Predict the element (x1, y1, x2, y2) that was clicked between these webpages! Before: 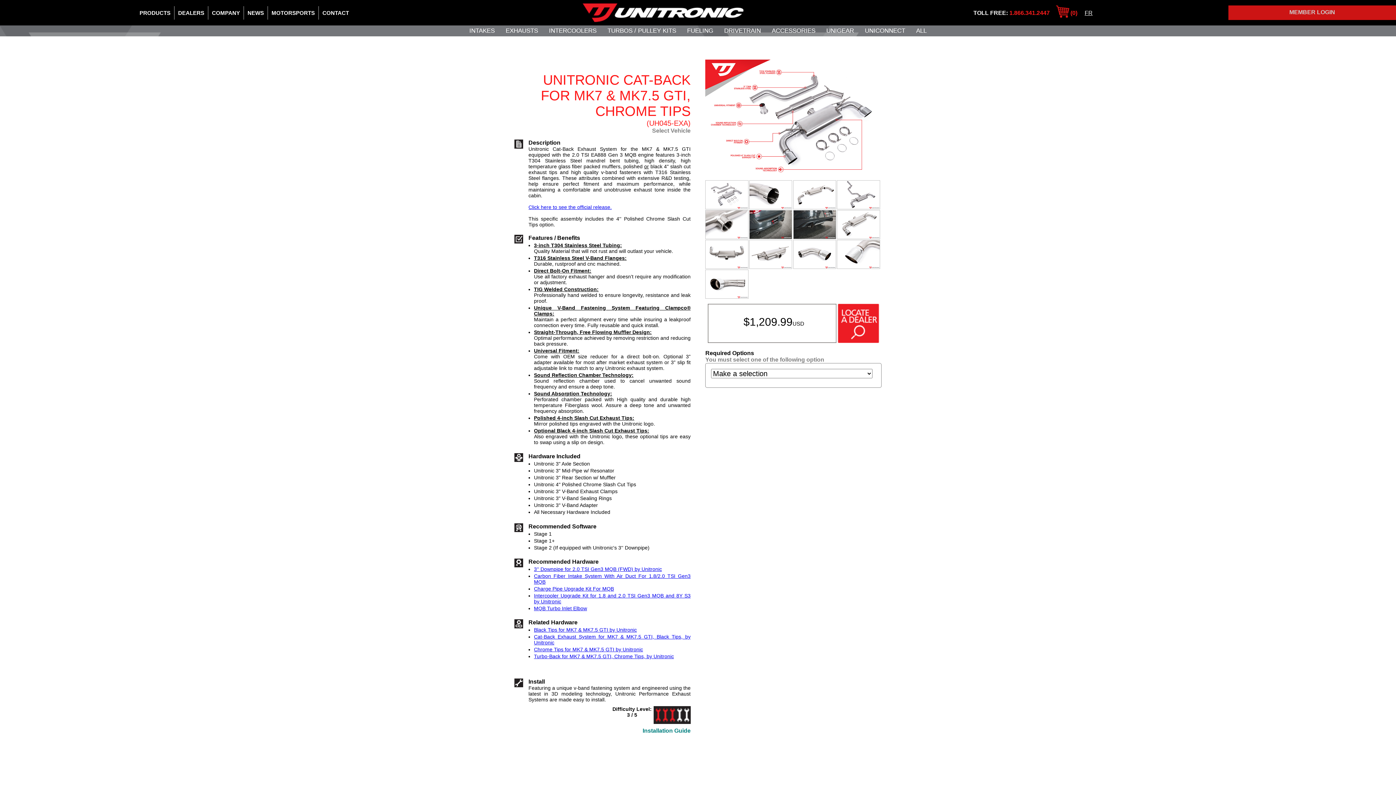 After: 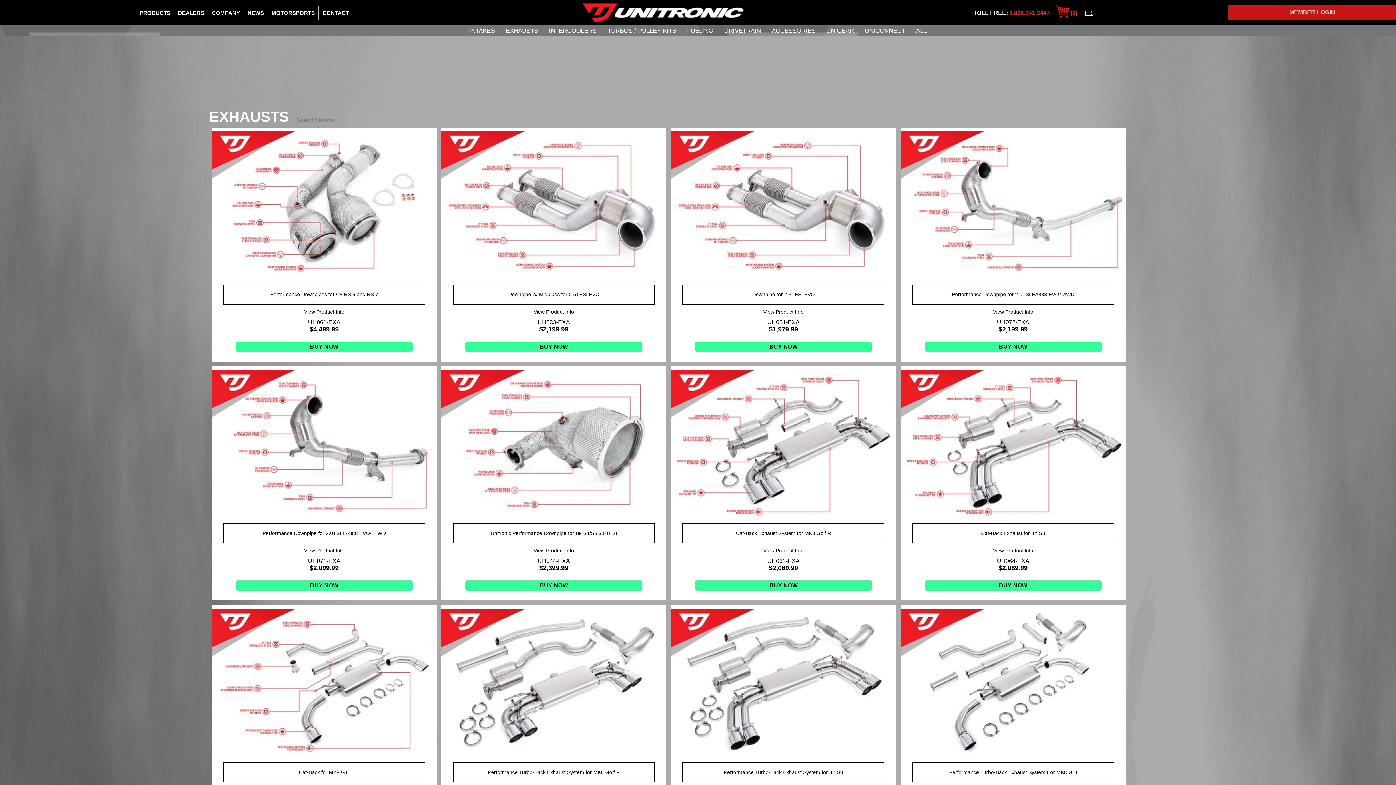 Action: bbox: (534, 566, 662, 572) label: 3'' Downpipe for 2.0 TSI Gen3 MQB (FWD) by Unitronic